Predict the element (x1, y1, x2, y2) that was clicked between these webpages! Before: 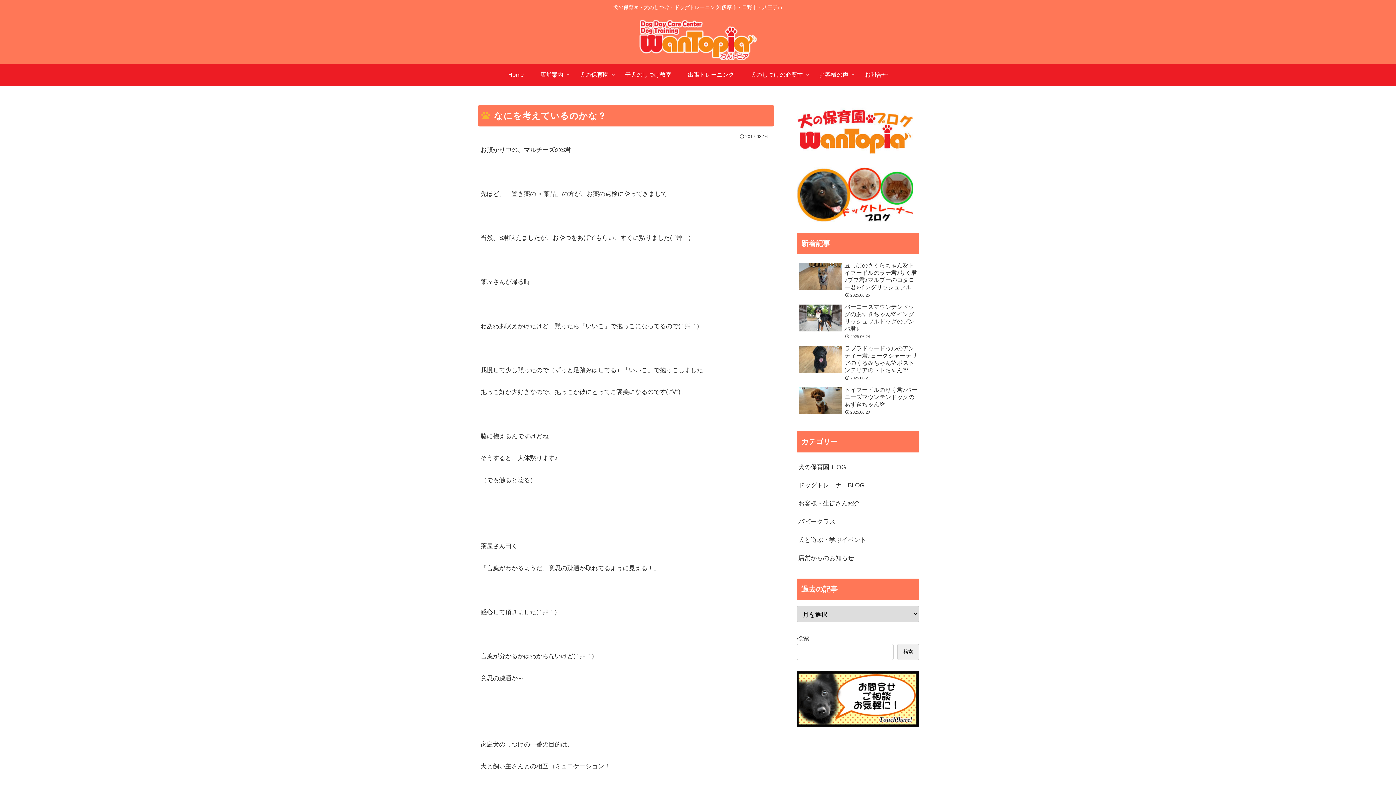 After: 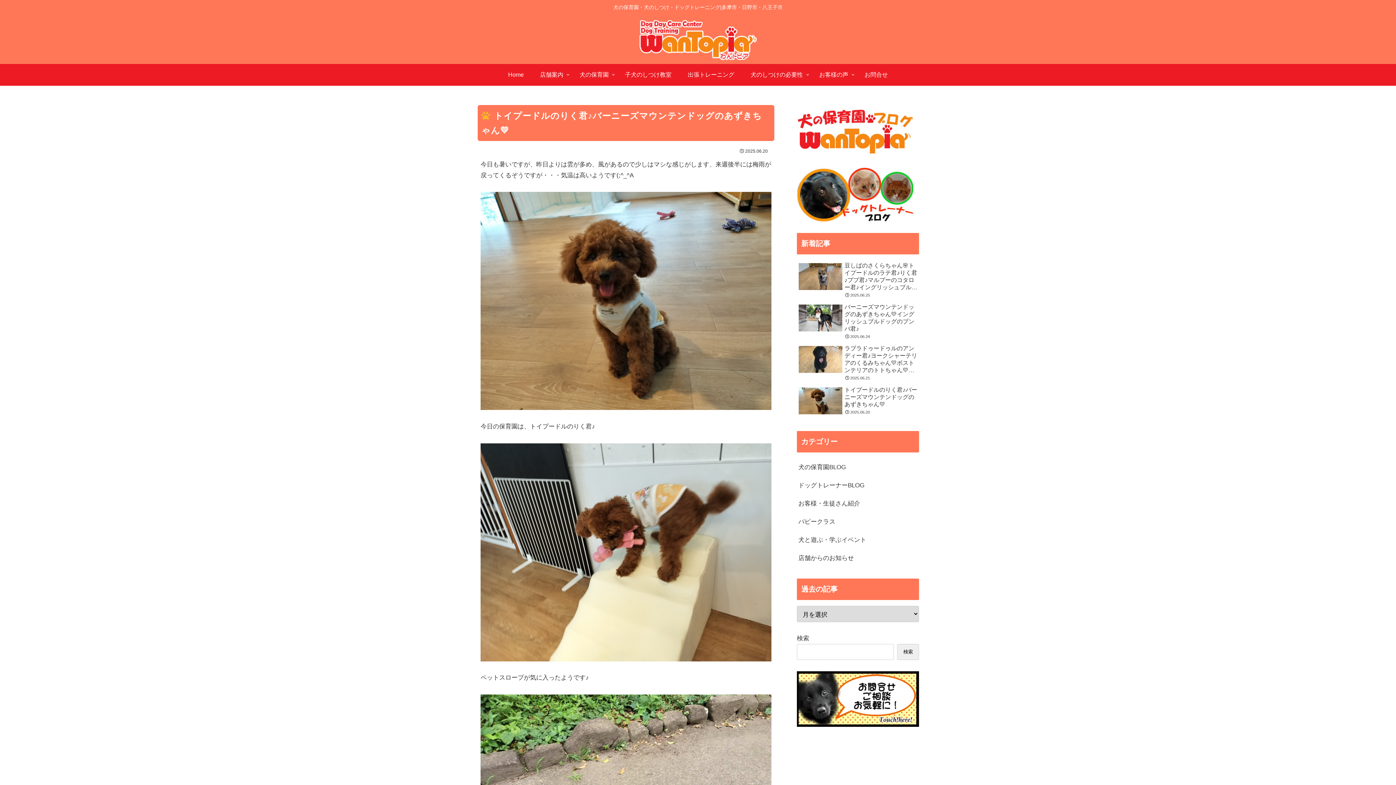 Action: bbox: (797, 384, 919, 418) label: トイプードルのりく君♪バーニーズマウンテンドッグのあずきちゃん💛
2025.06.20